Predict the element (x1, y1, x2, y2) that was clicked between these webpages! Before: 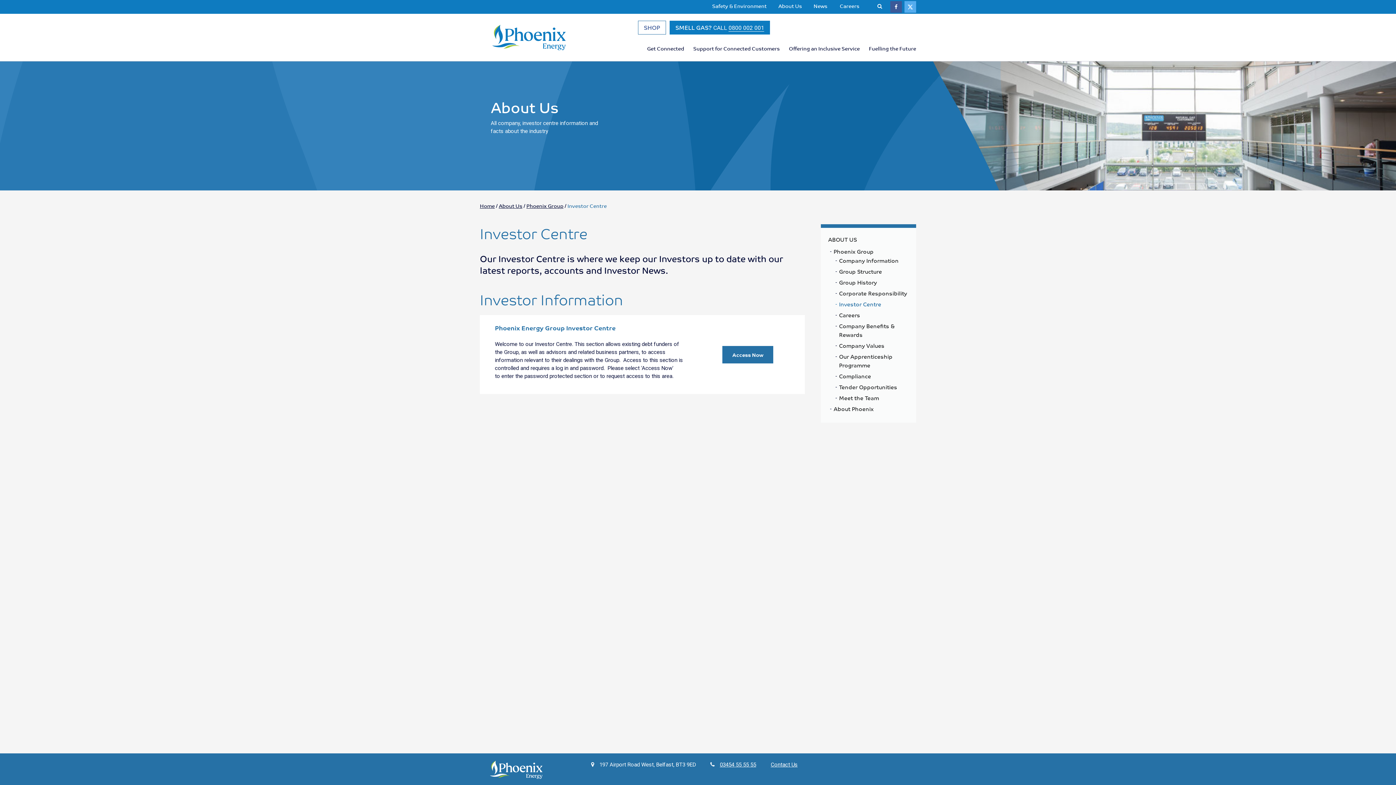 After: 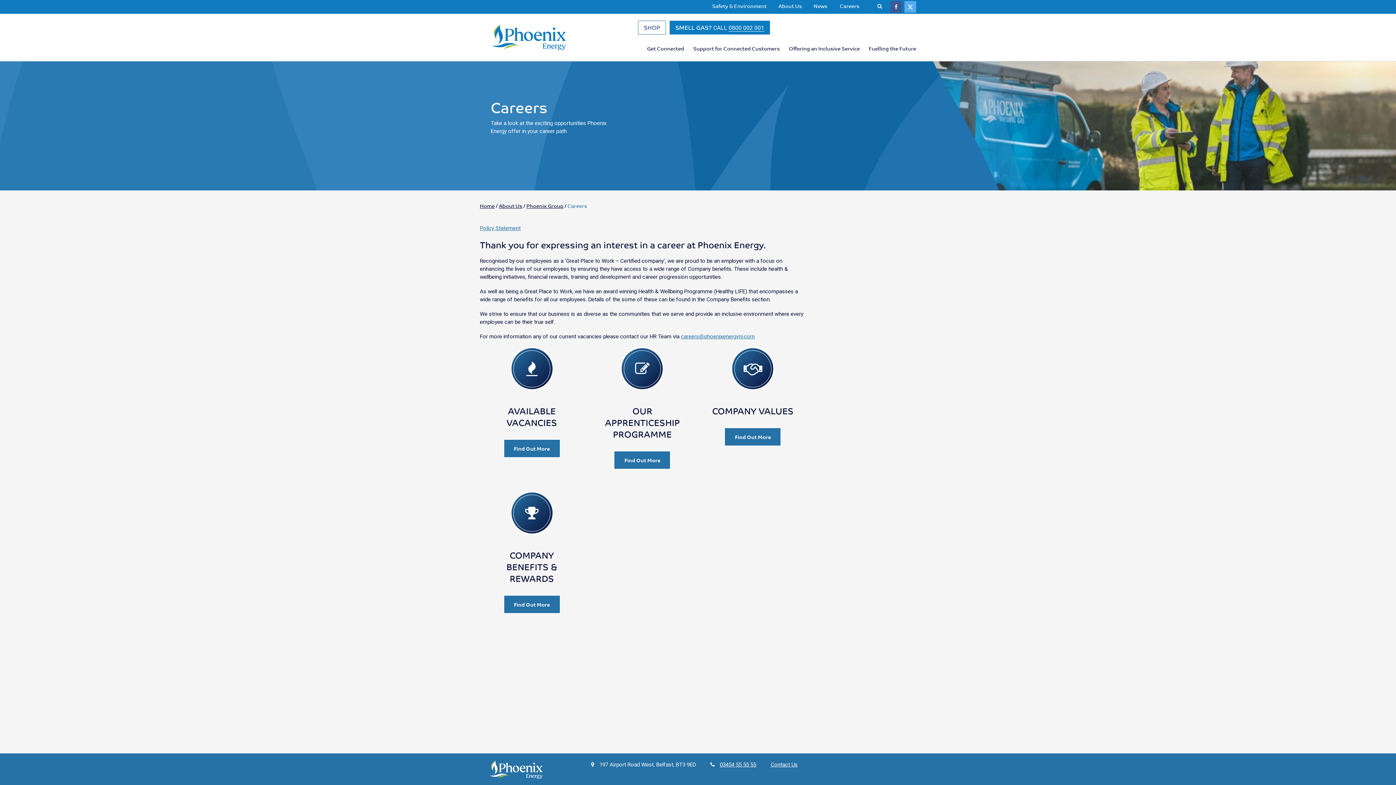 Action: bbox: (840, 0, 859, 11) label: Careers